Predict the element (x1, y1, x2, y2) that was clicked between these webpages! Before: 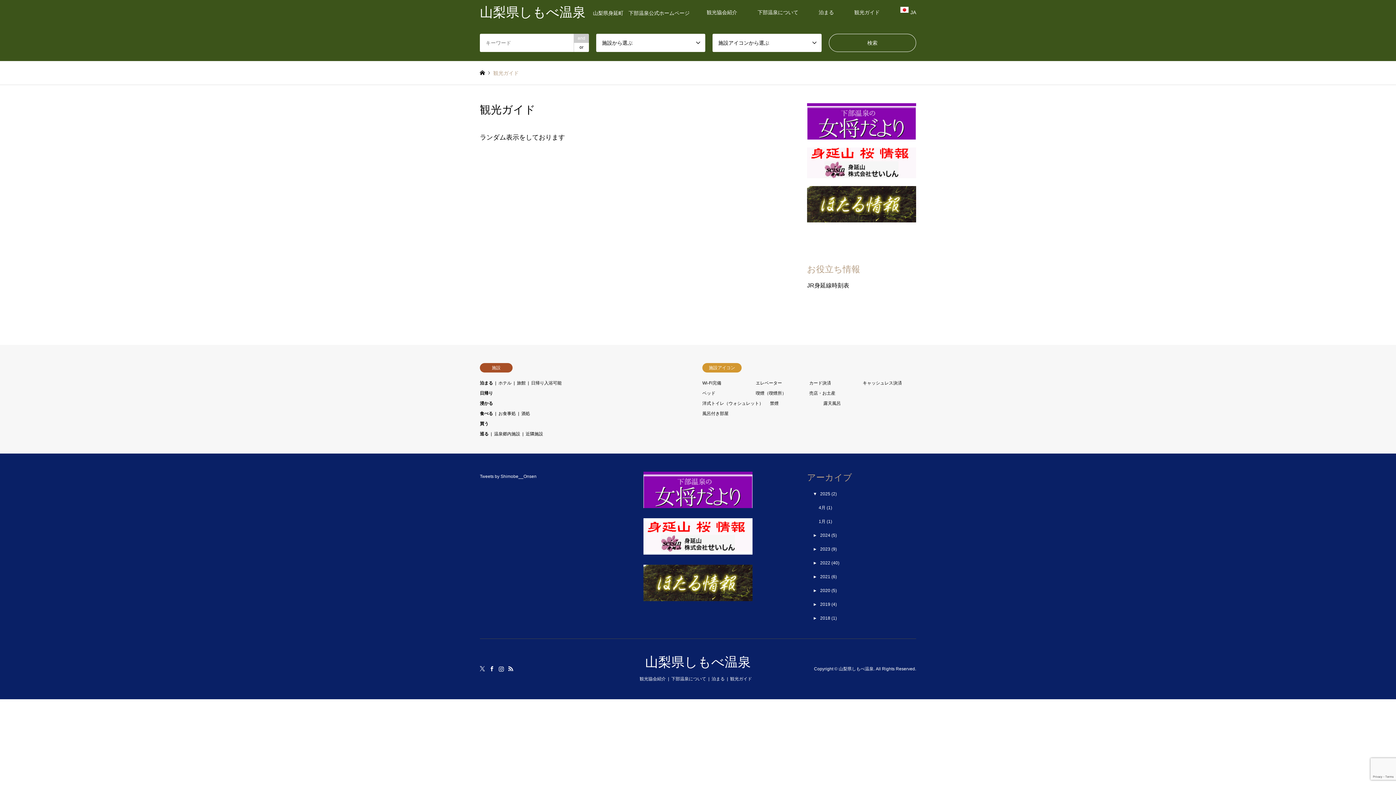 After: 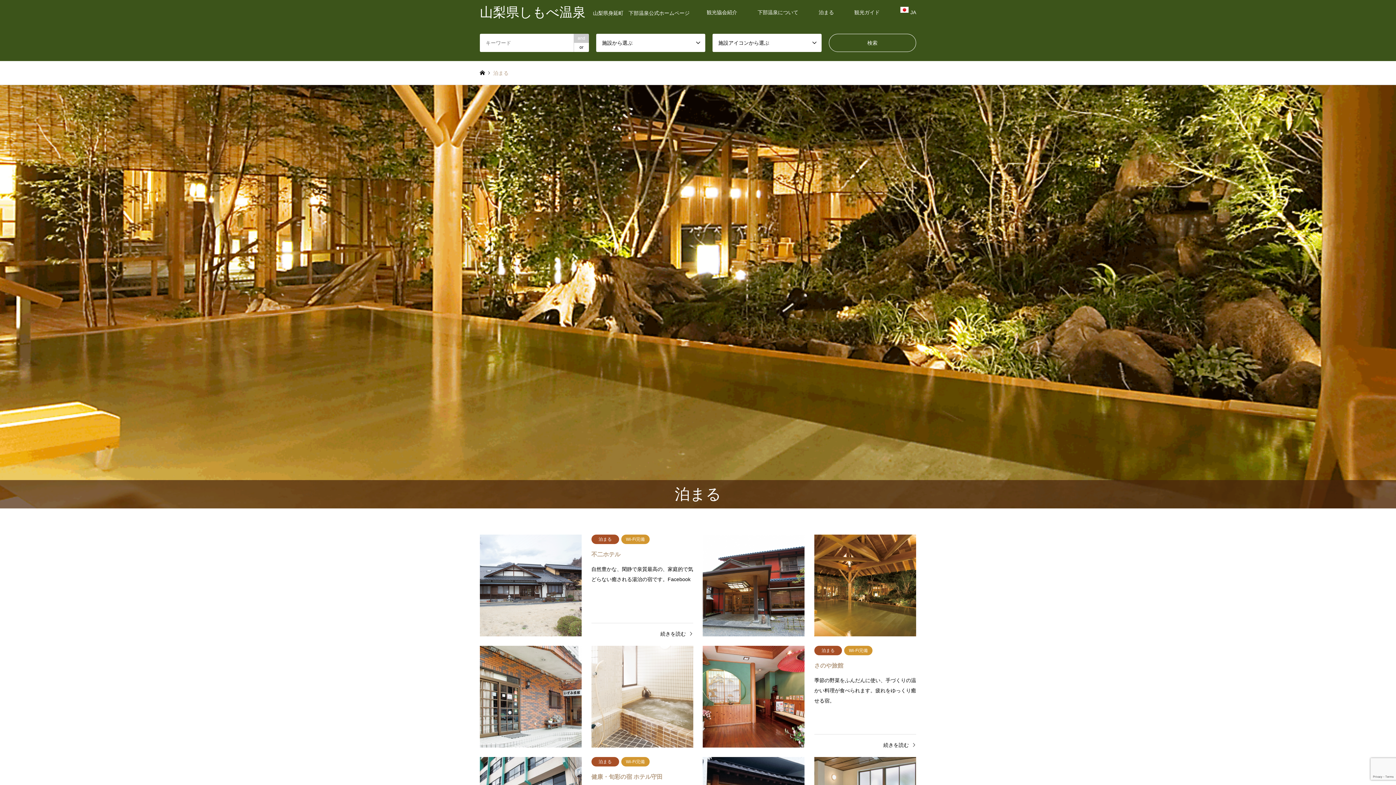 Action: bbox: (480, 380, 493, 385) label: 泊まる